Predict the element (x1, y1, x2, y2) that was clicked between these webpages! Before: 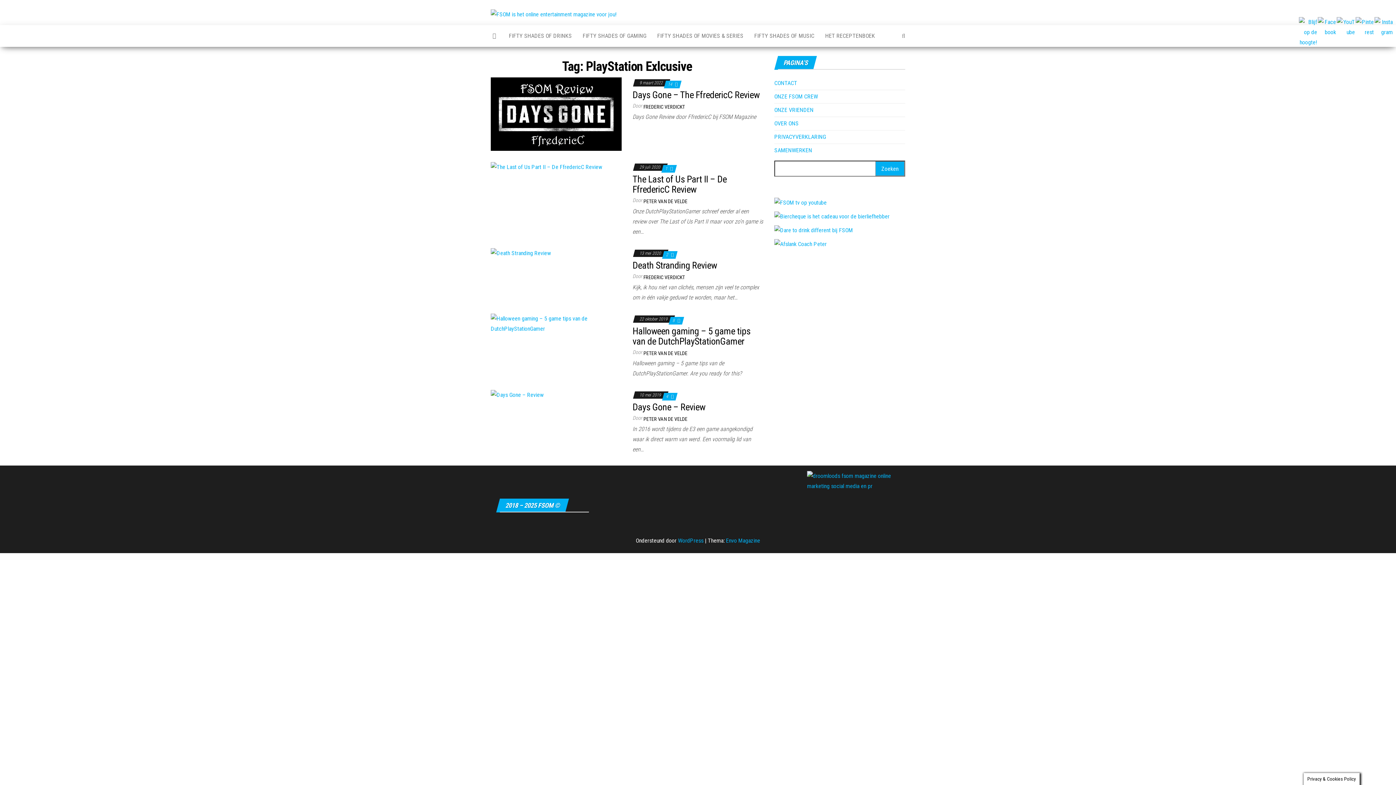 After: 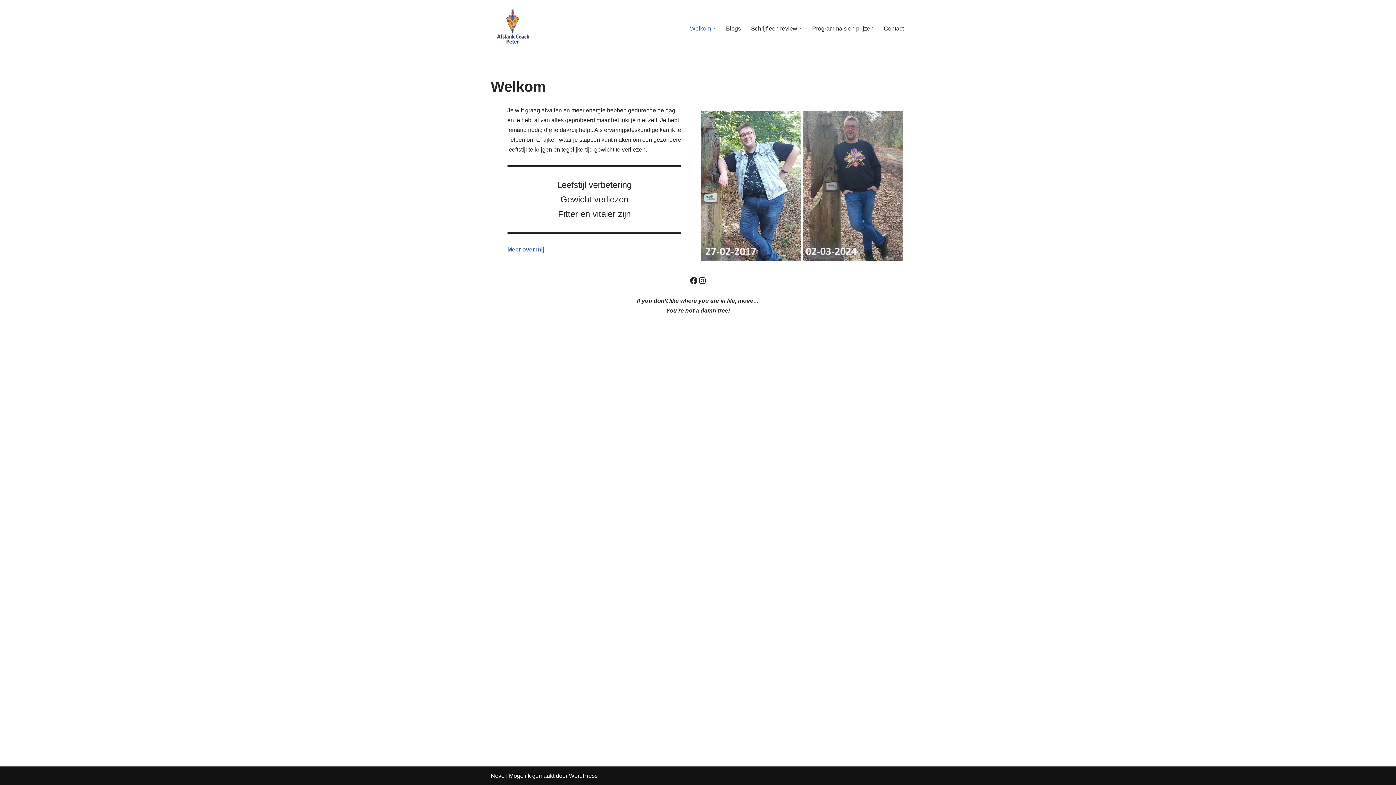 Action: bbox: (774, 239, 826, 249)